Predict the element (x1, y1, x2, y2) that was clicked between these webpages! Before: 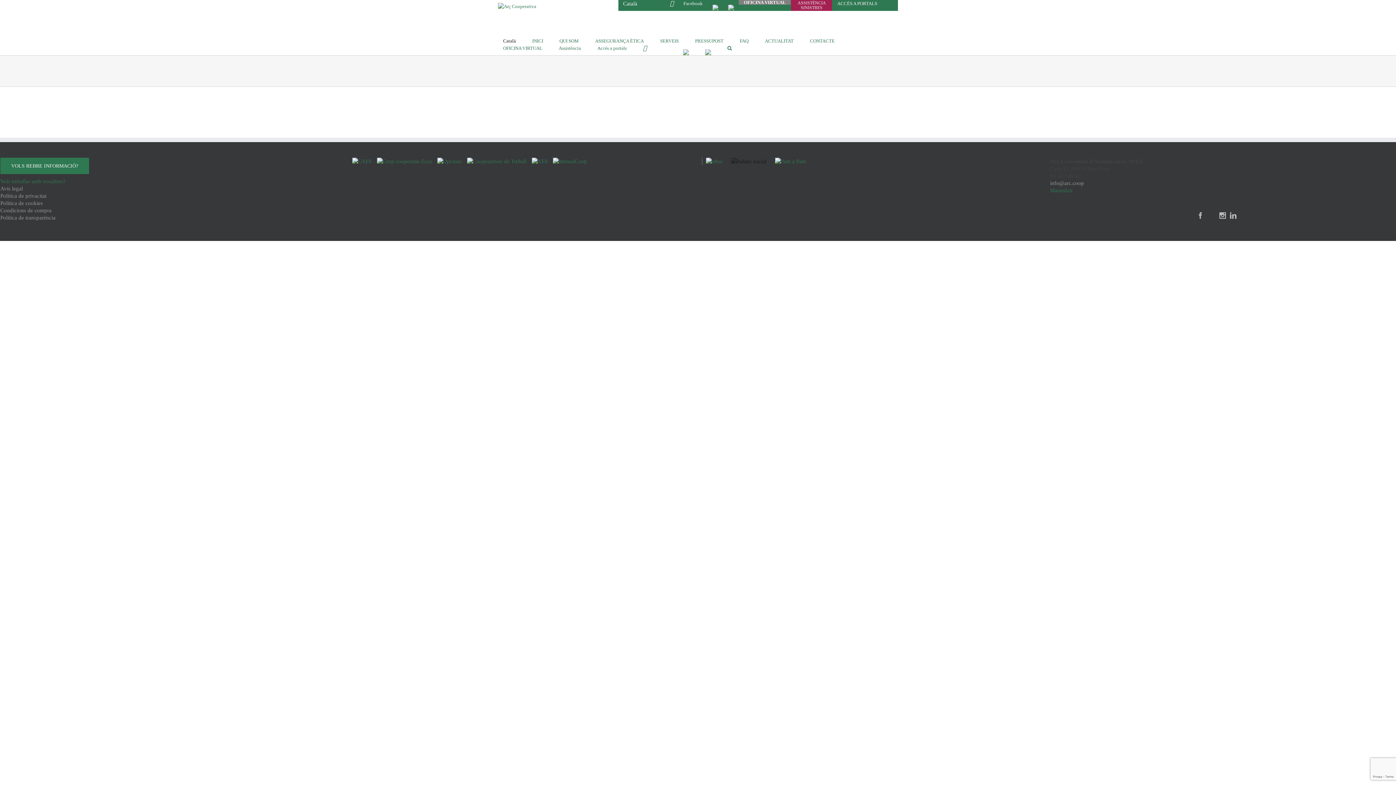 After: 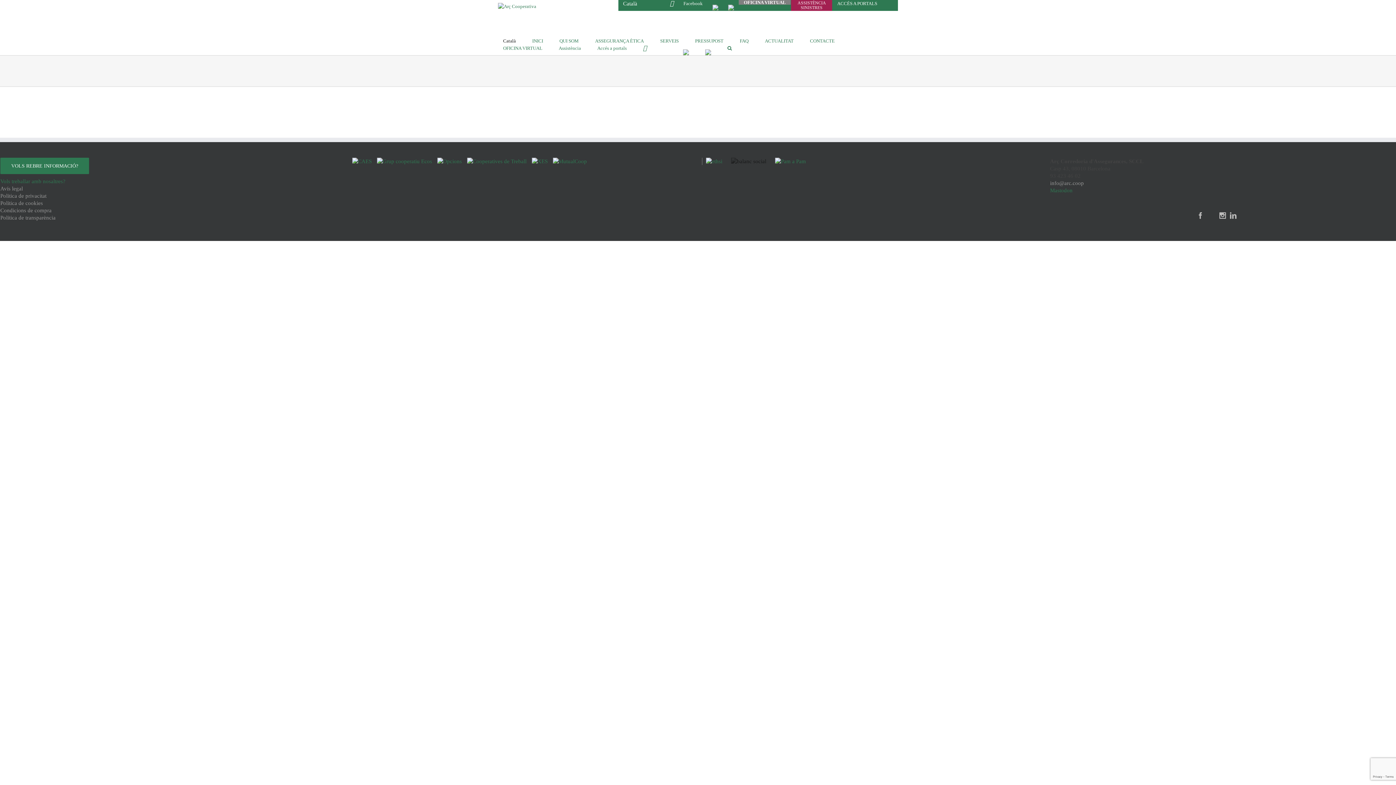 Action: bbox: (708, 0, 723, 10)